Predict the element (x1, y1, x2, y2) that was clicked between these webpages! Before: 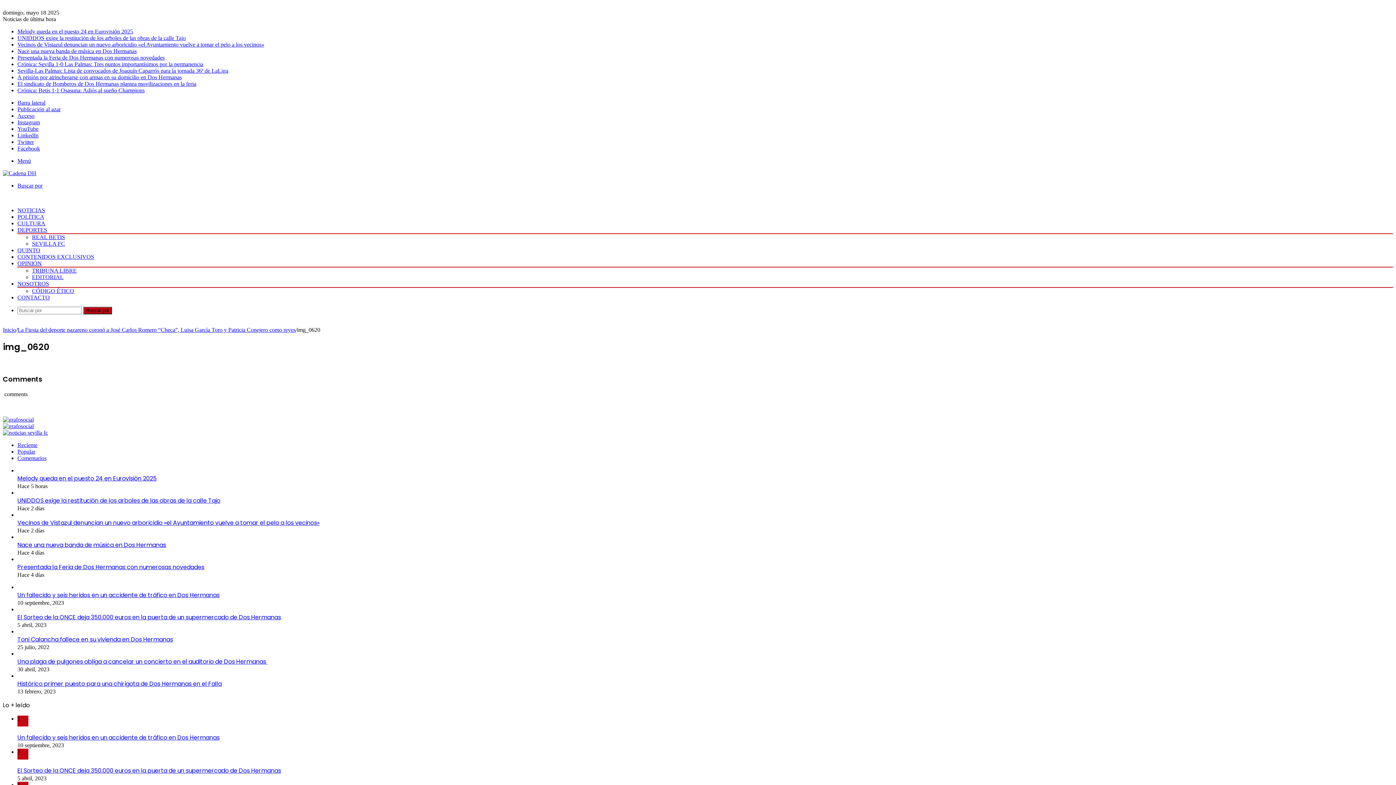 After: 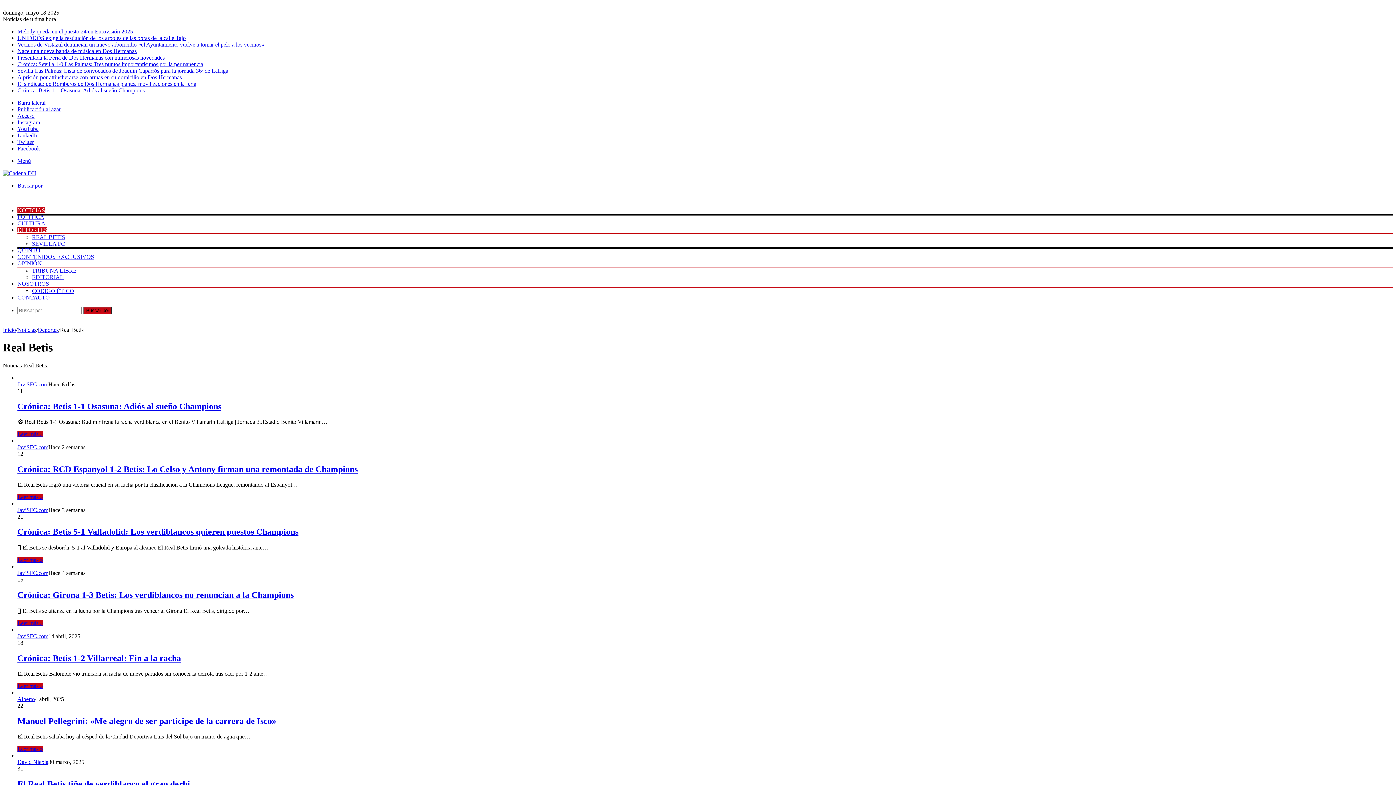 Action: label: REAL BETIS bbox: (32, 234, 65, 240)